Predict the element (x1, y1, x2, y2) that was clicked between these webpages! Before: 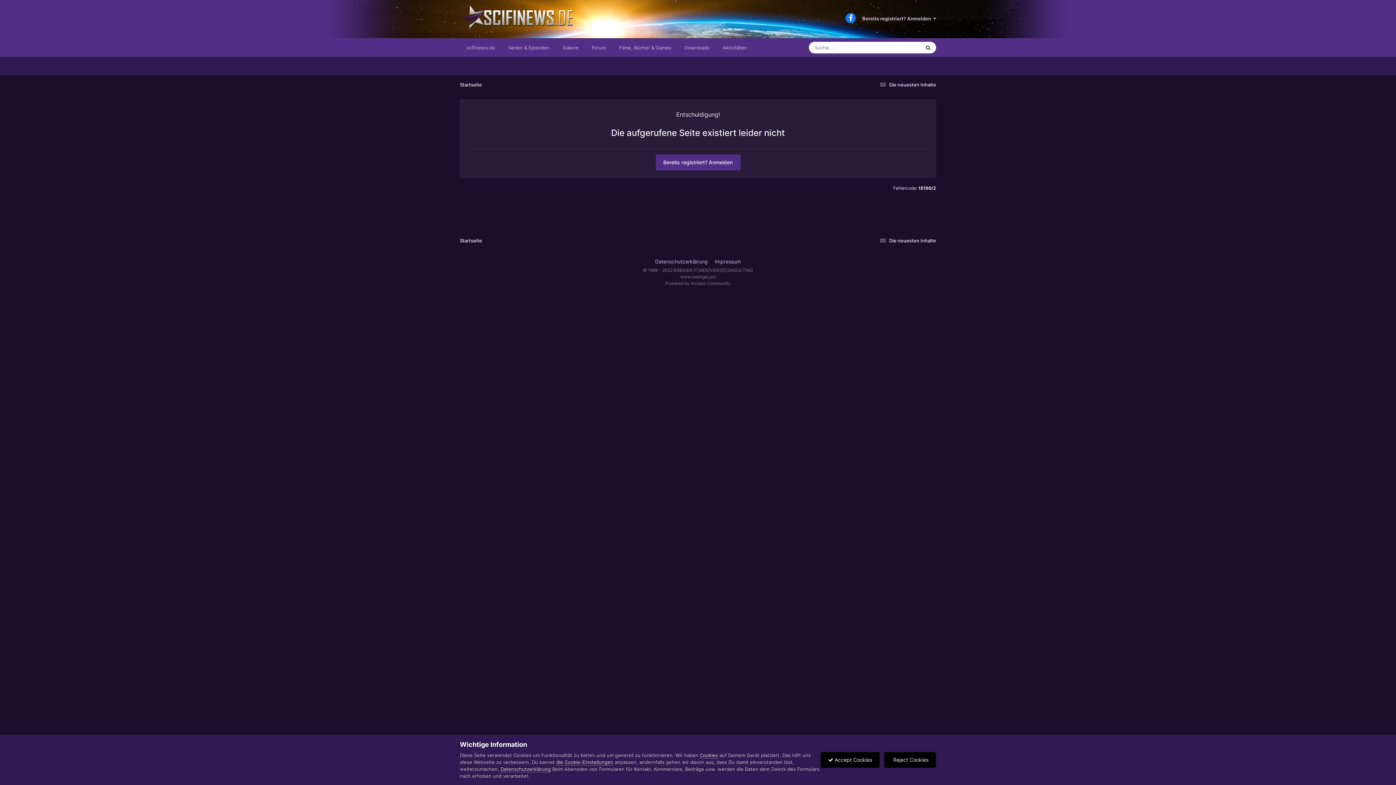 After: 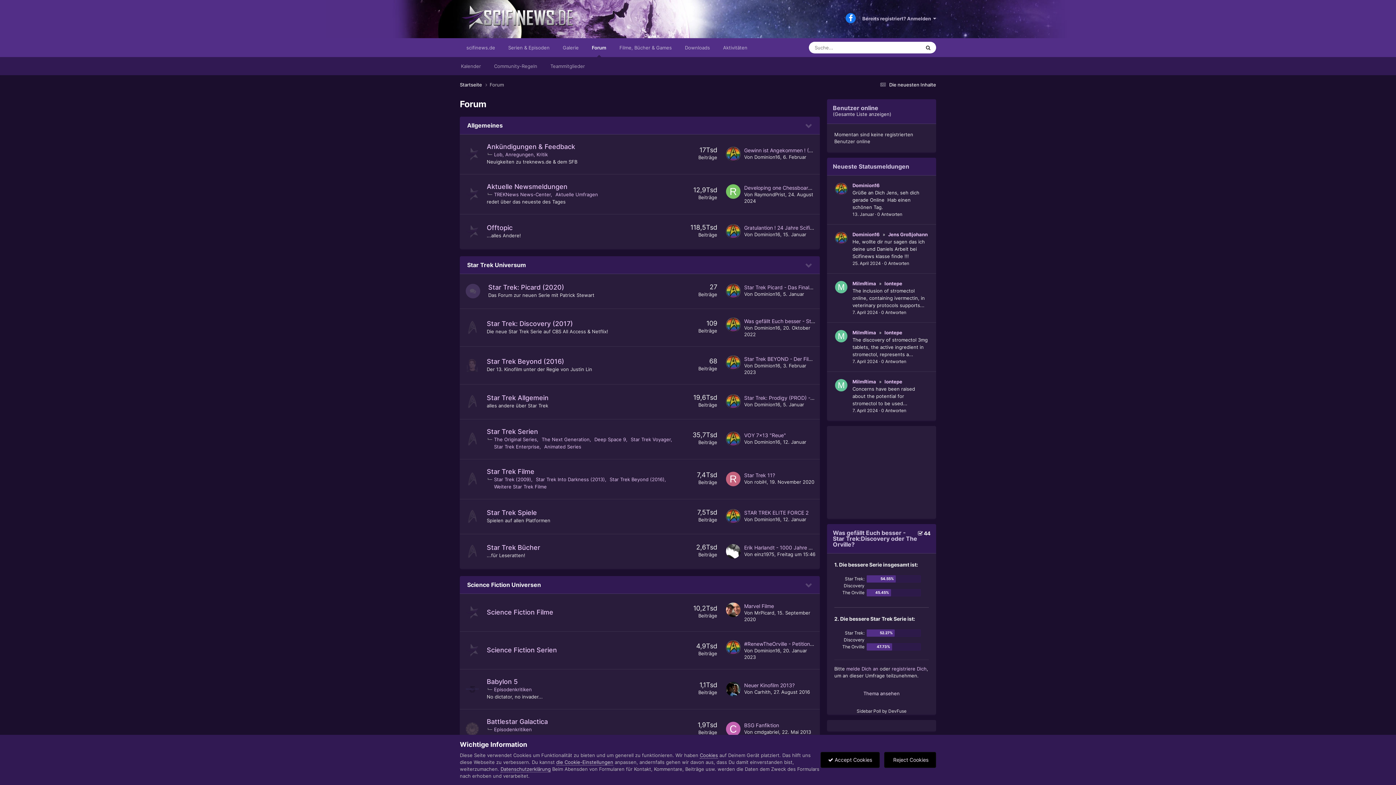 Action: label: Forum bbox: (585, 38, 612, 57)